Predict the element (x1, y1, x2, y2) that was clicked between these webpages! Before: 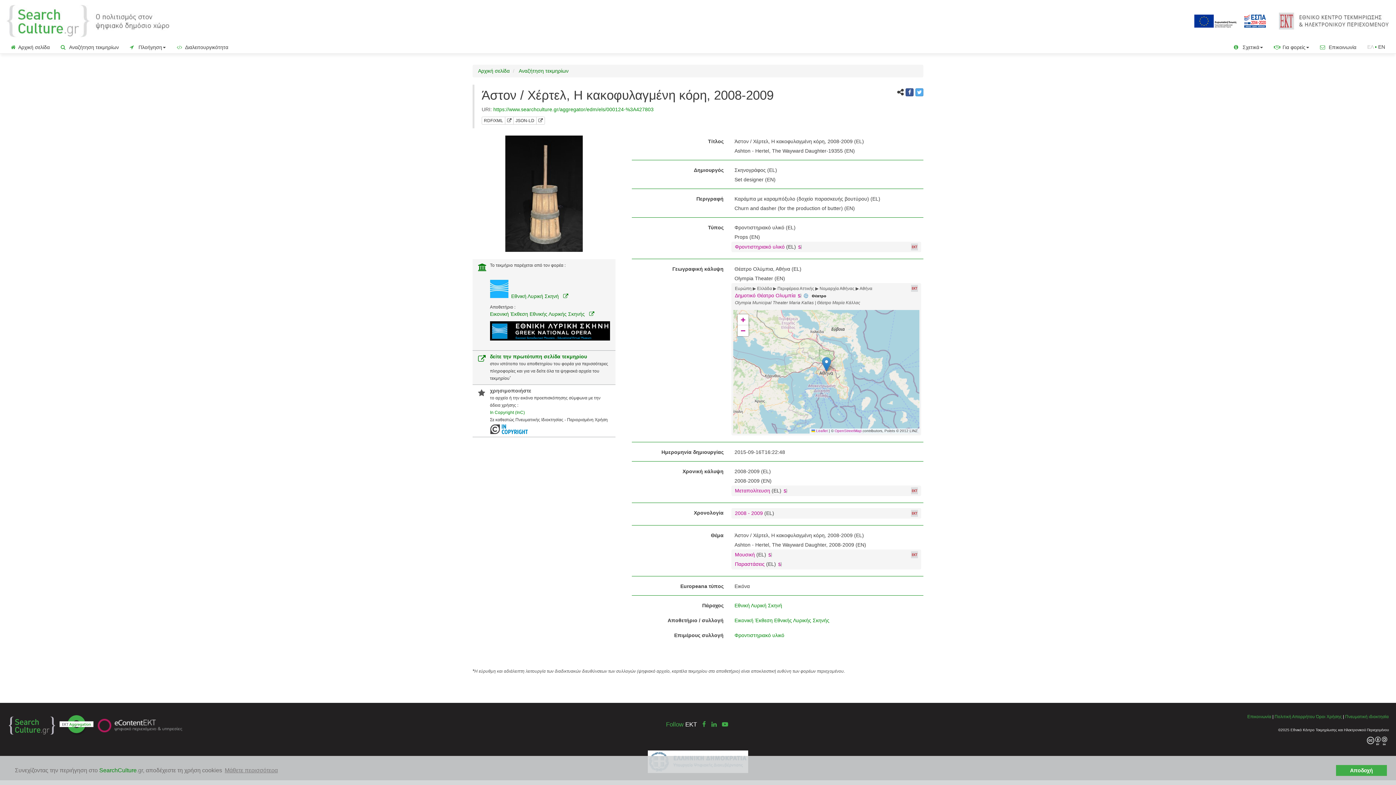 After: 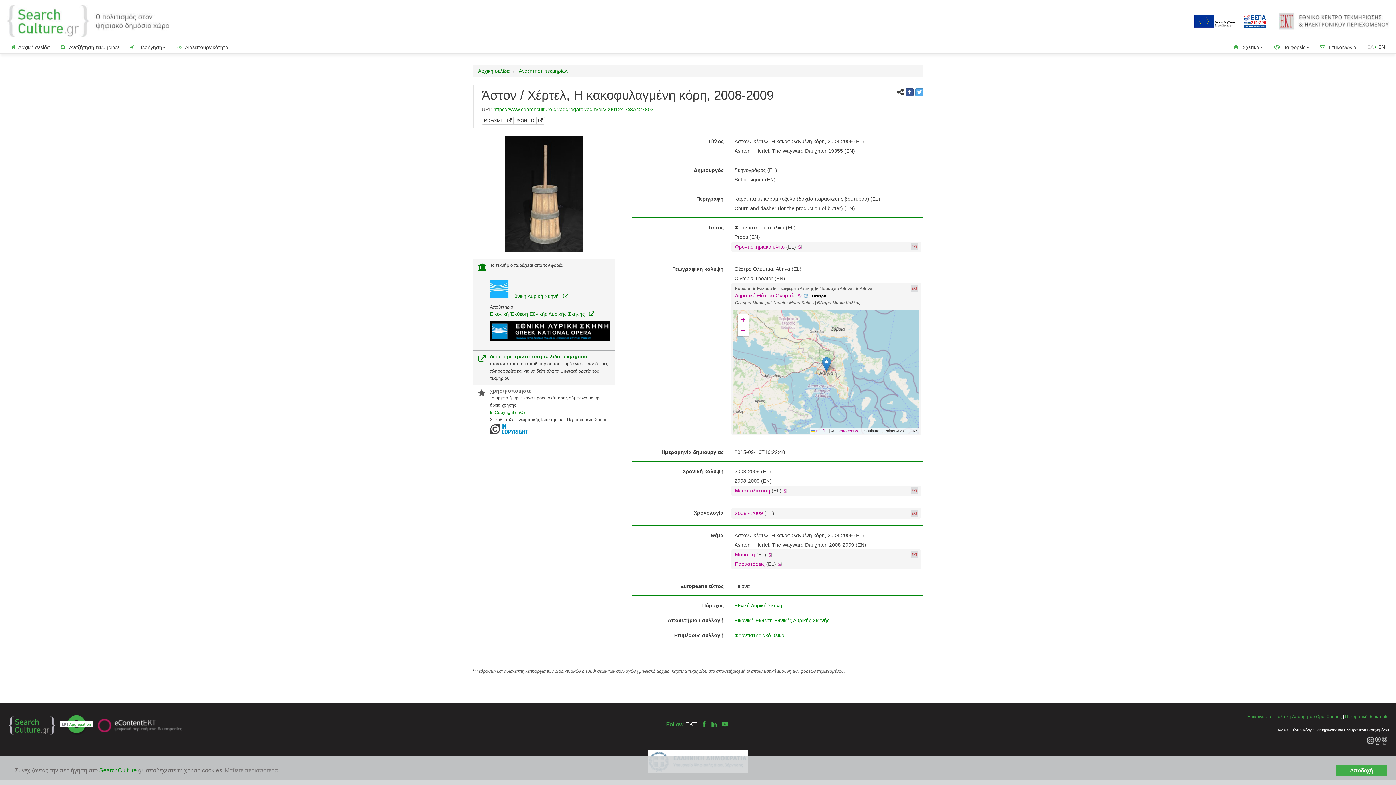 Action: bbox: (797, 244, 802, 249)